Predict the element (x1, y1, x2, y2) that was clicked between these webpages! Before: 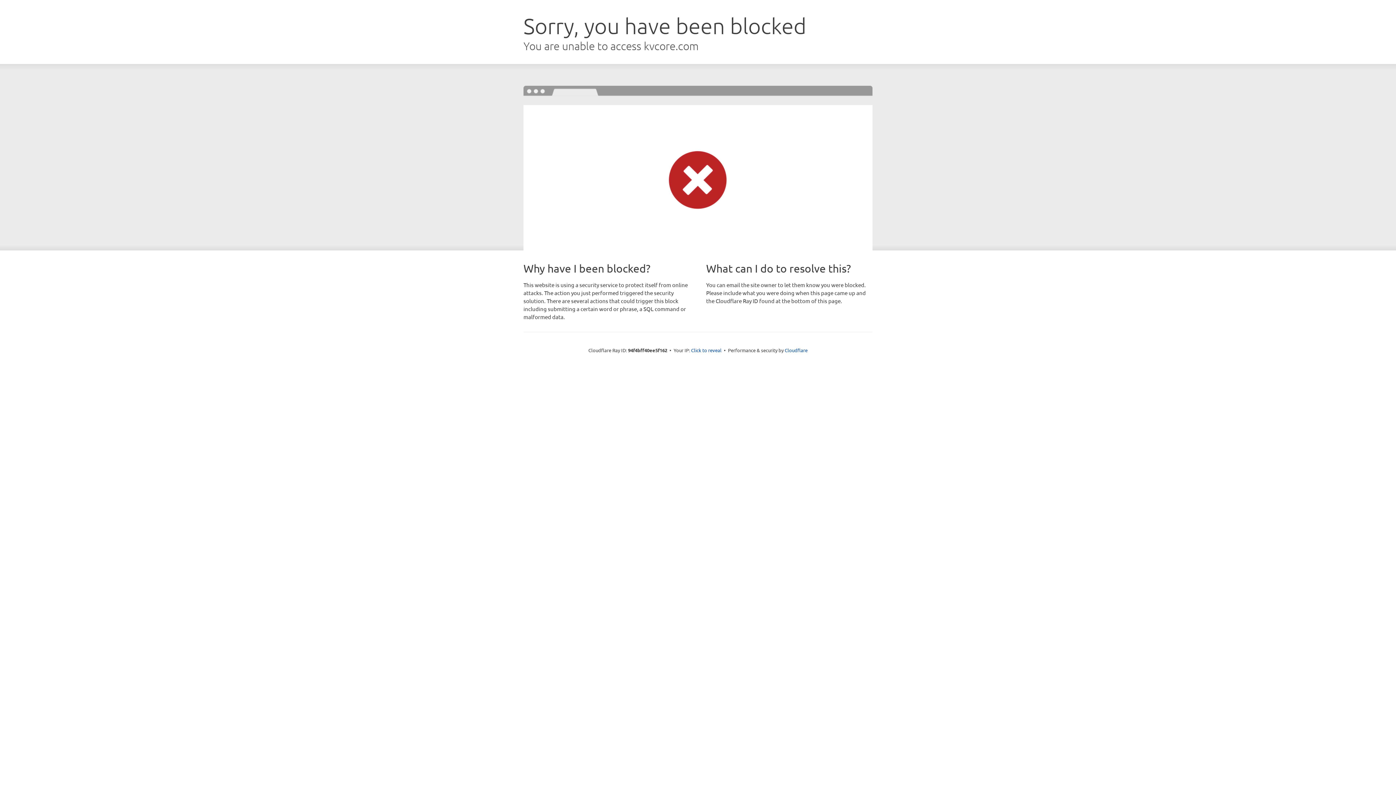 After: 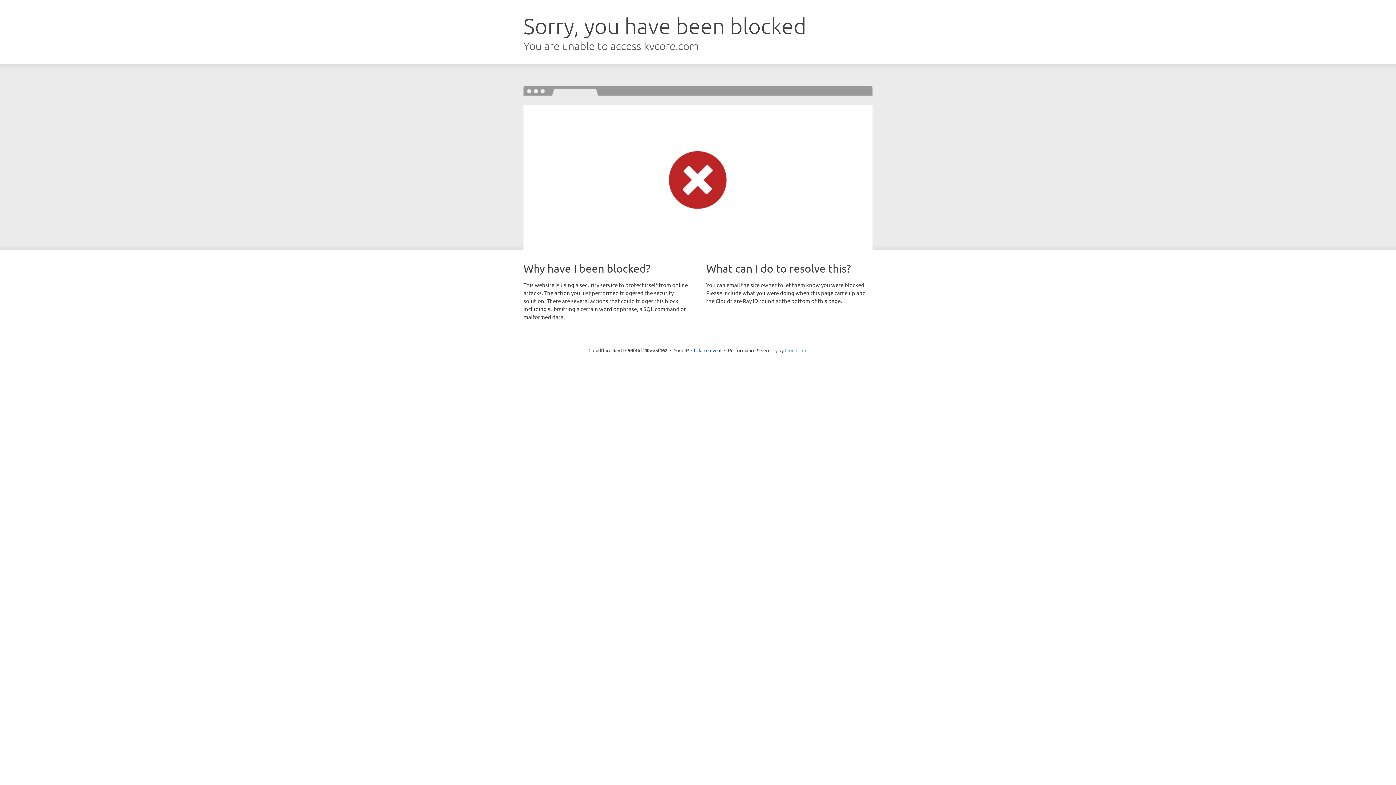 Action: bbox: (784, 347, 807, 353) label: Cloudflare